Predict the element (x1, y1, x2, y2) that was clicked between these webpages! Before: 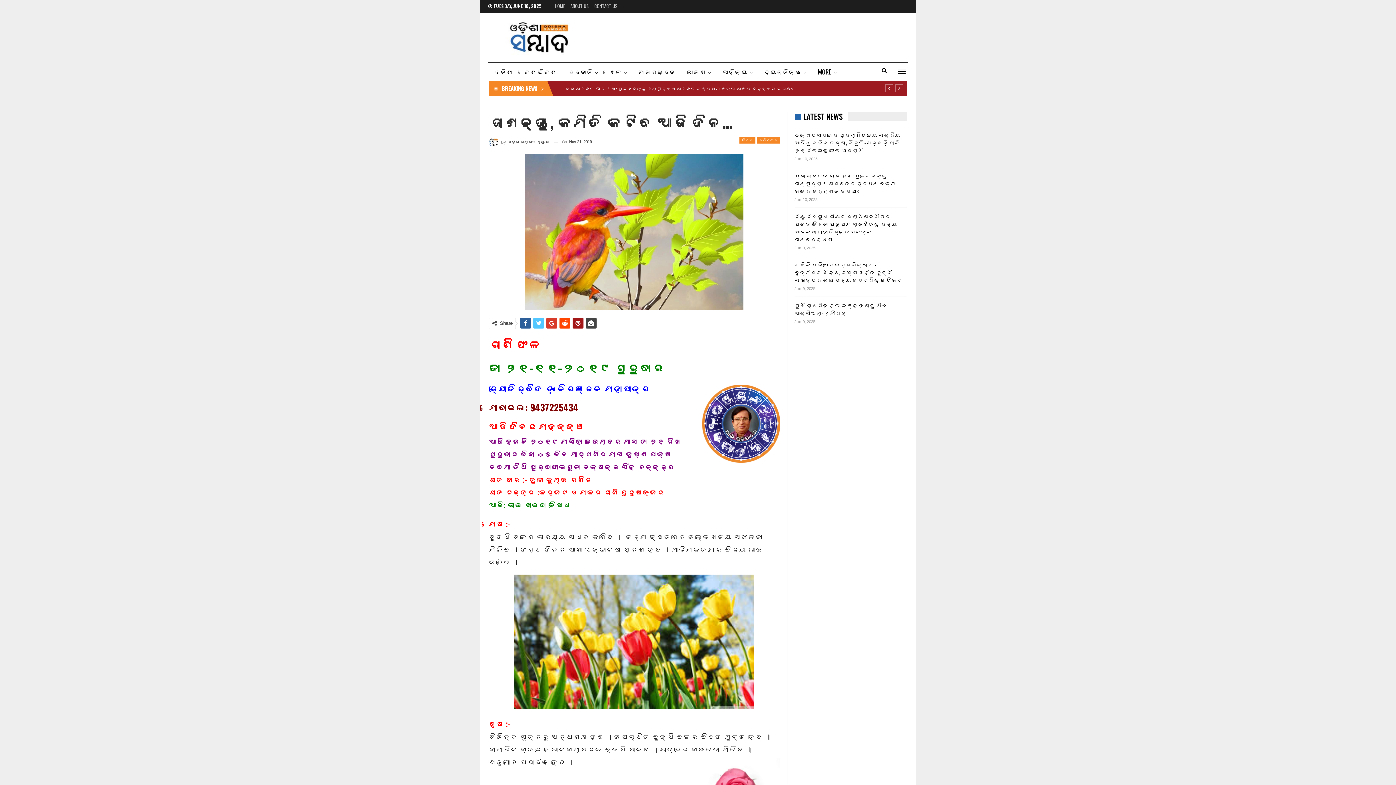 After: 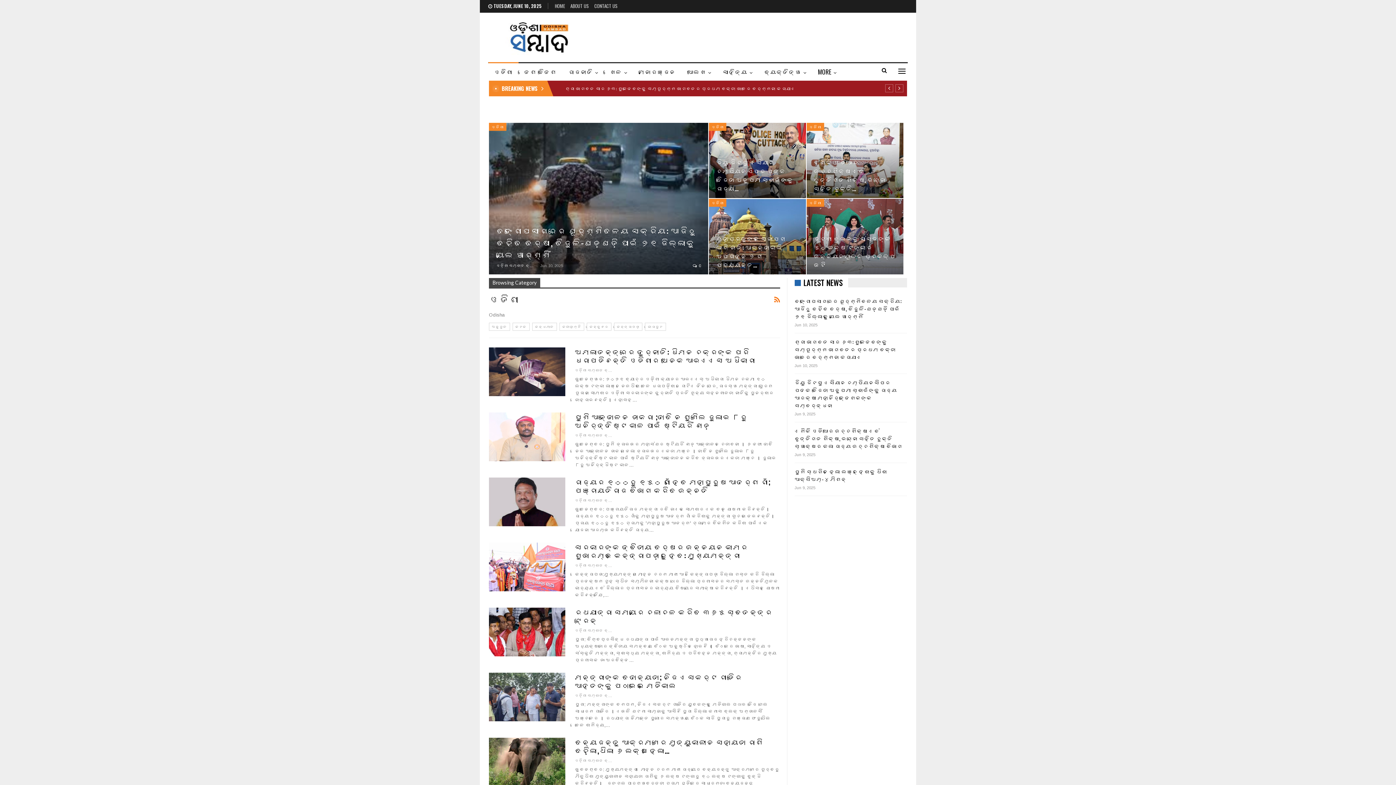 Action: label: ଓଡିଶା bbox: (488, 63, 518, 80)